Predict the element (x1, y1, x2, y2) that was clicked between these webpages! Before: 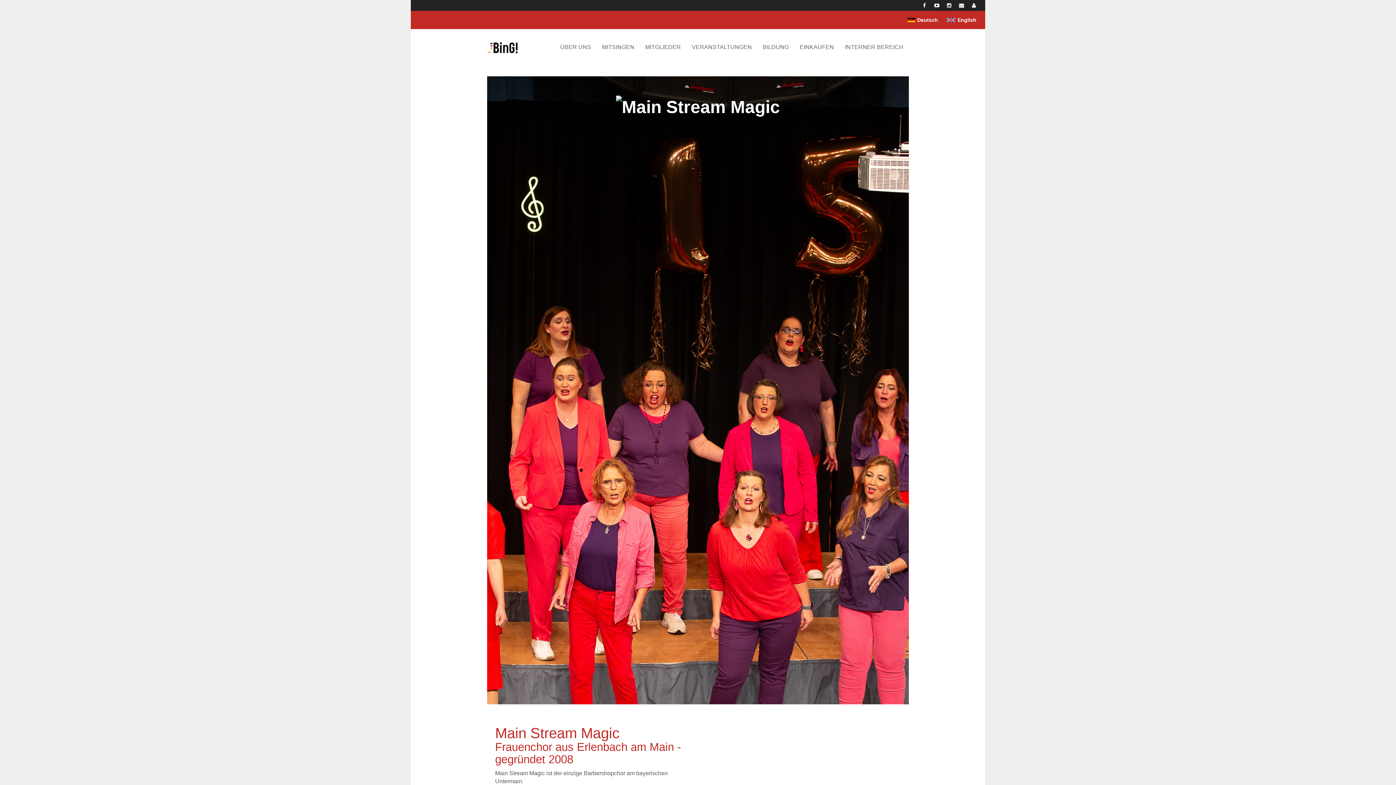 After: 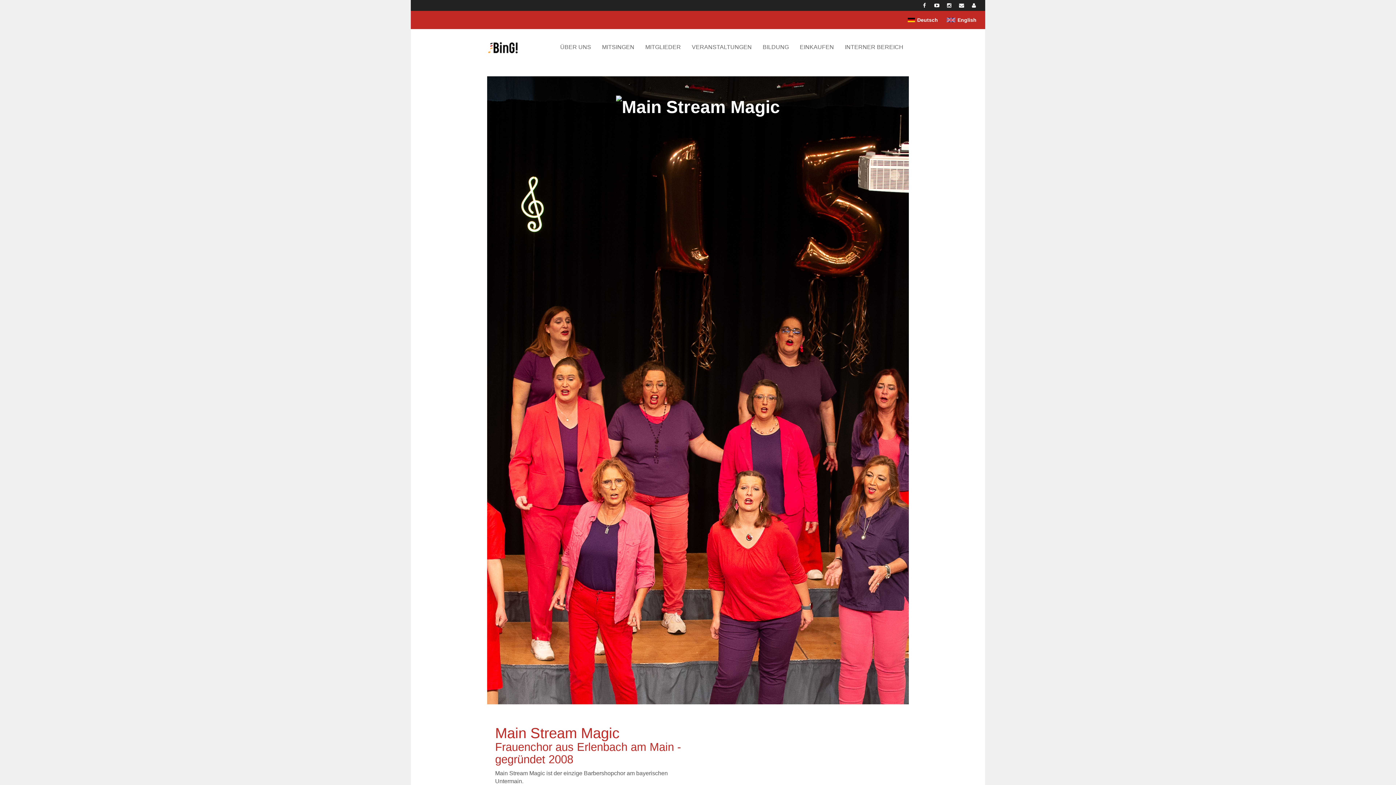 Action: bbox: (958, 2, 965, 8)